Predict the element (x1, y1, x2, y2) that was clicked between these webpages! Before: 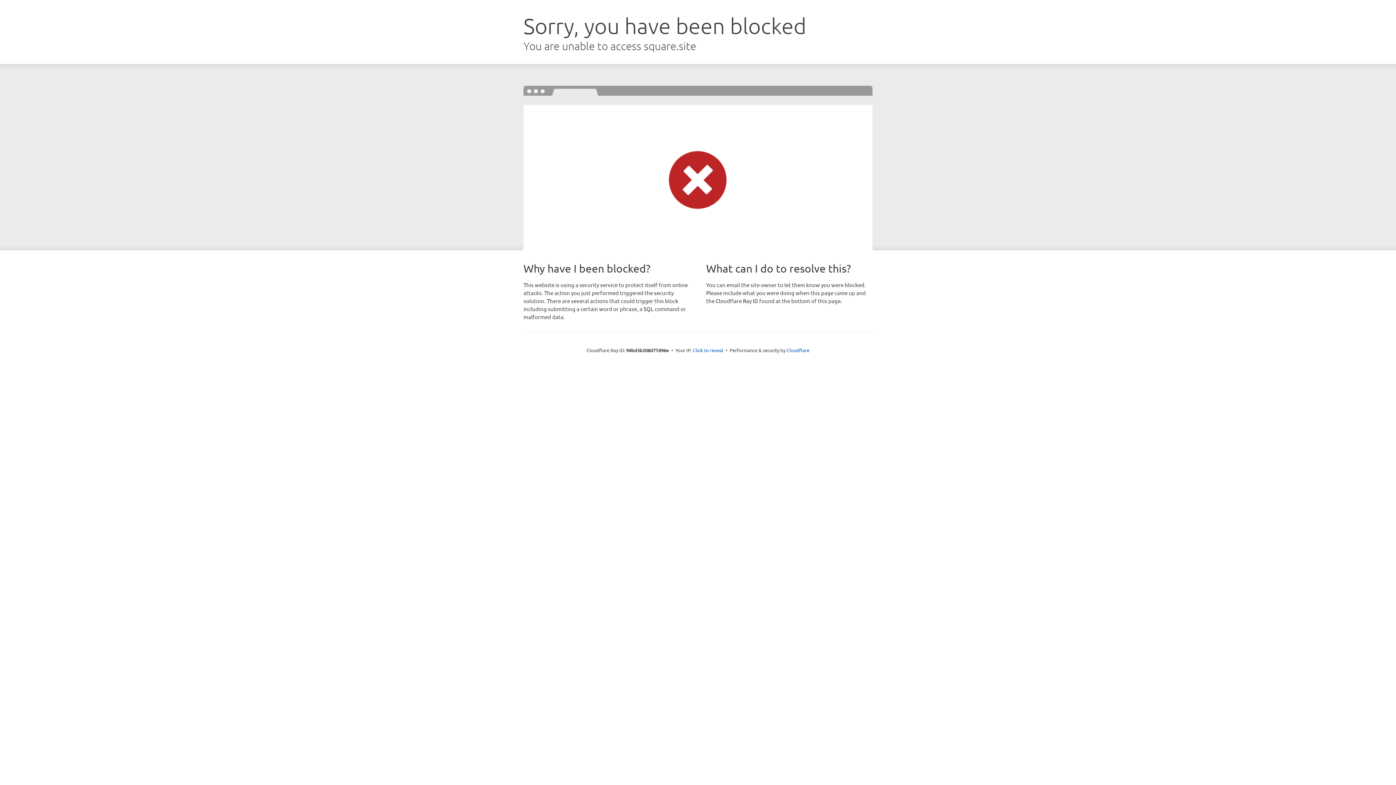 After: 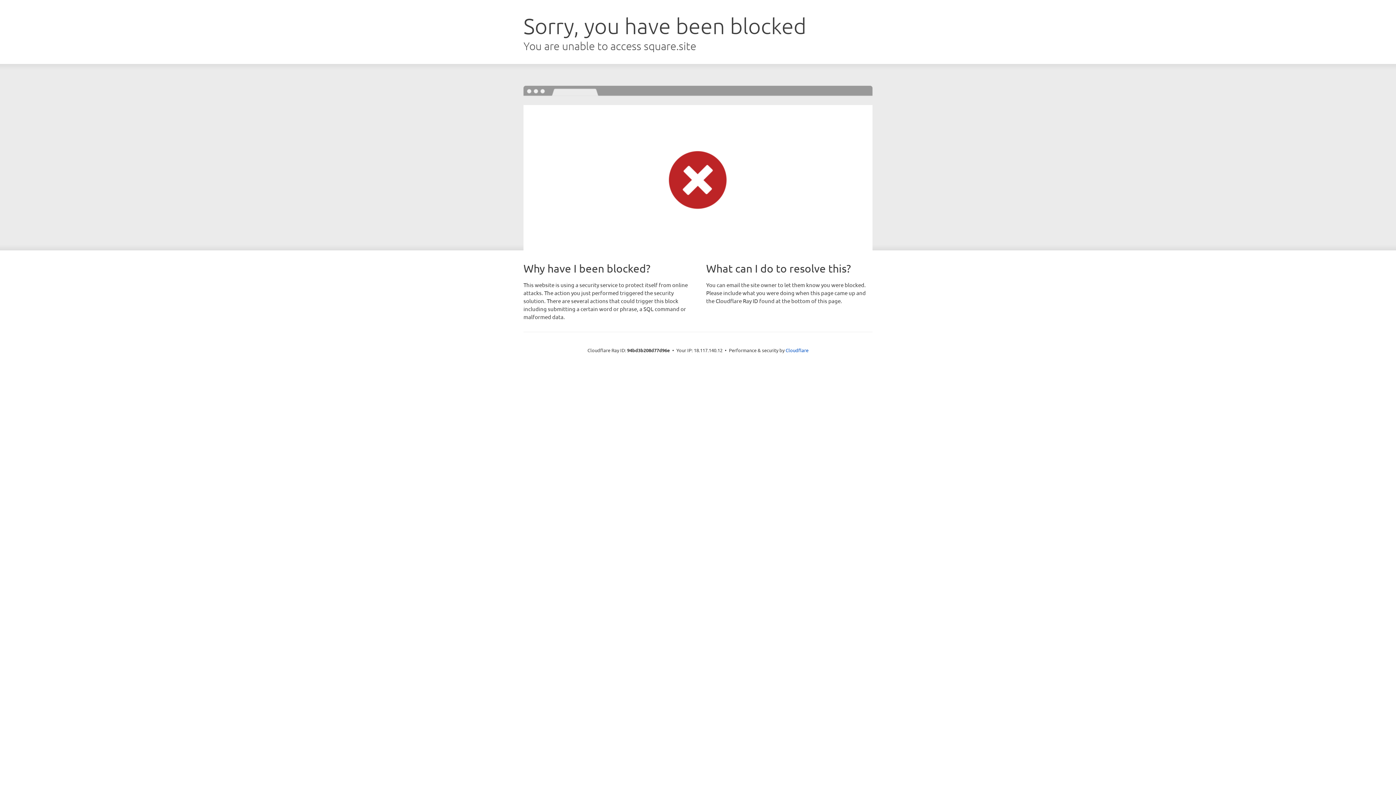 Action: bbox: (693, 346, 723, 353) label: Click to reveal